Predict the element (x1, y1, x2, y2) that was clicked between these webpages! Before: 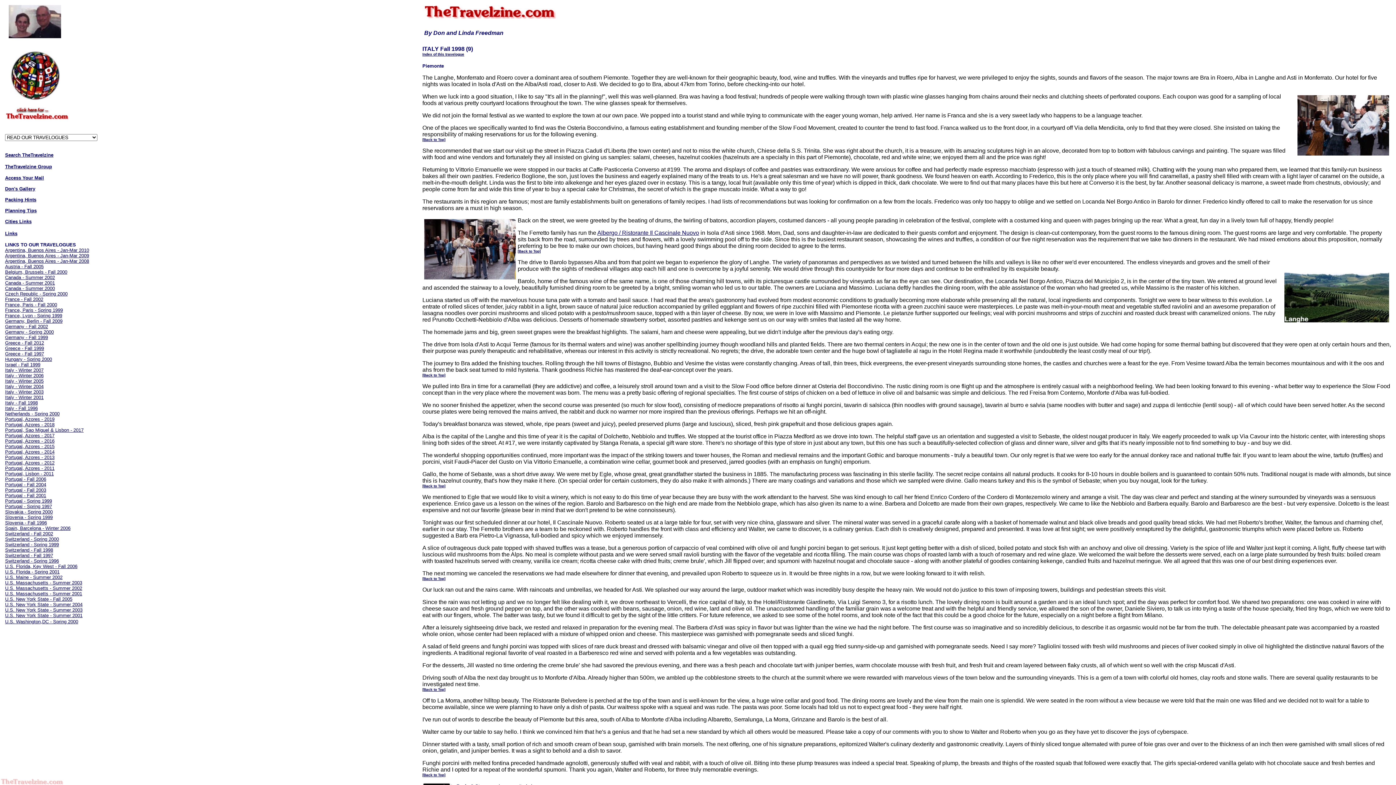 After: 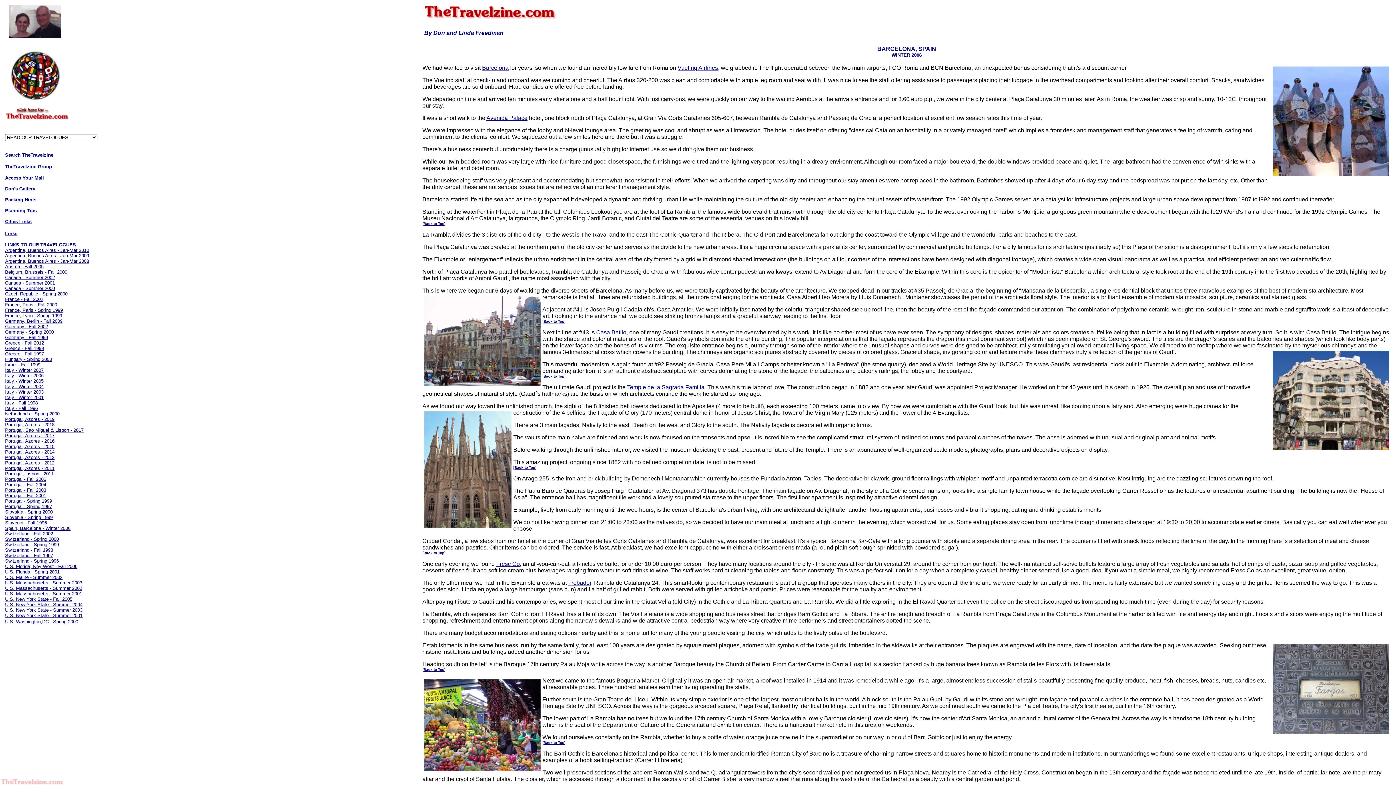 Action: bbox: (5, 525, 70, 531) label: Spain, Barcelona - Winter 2006